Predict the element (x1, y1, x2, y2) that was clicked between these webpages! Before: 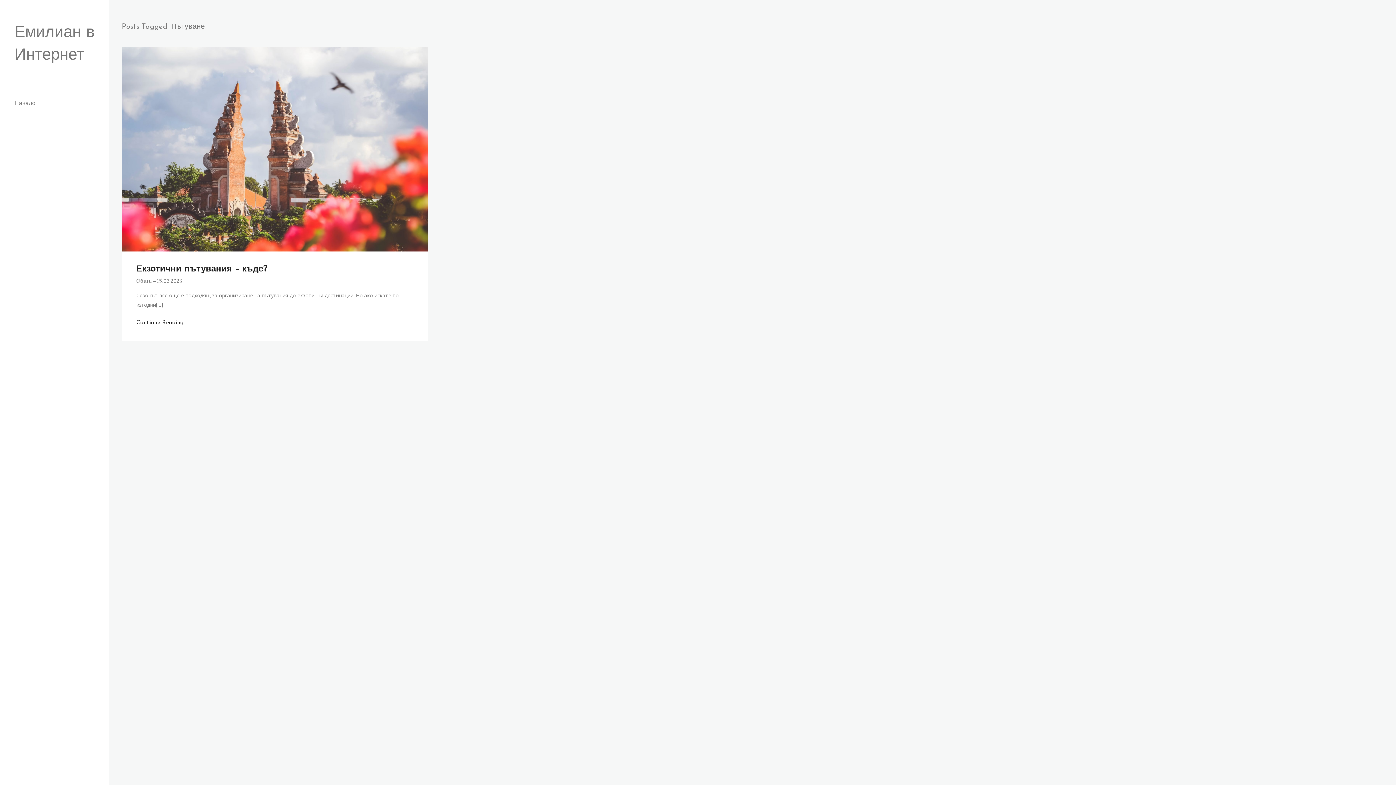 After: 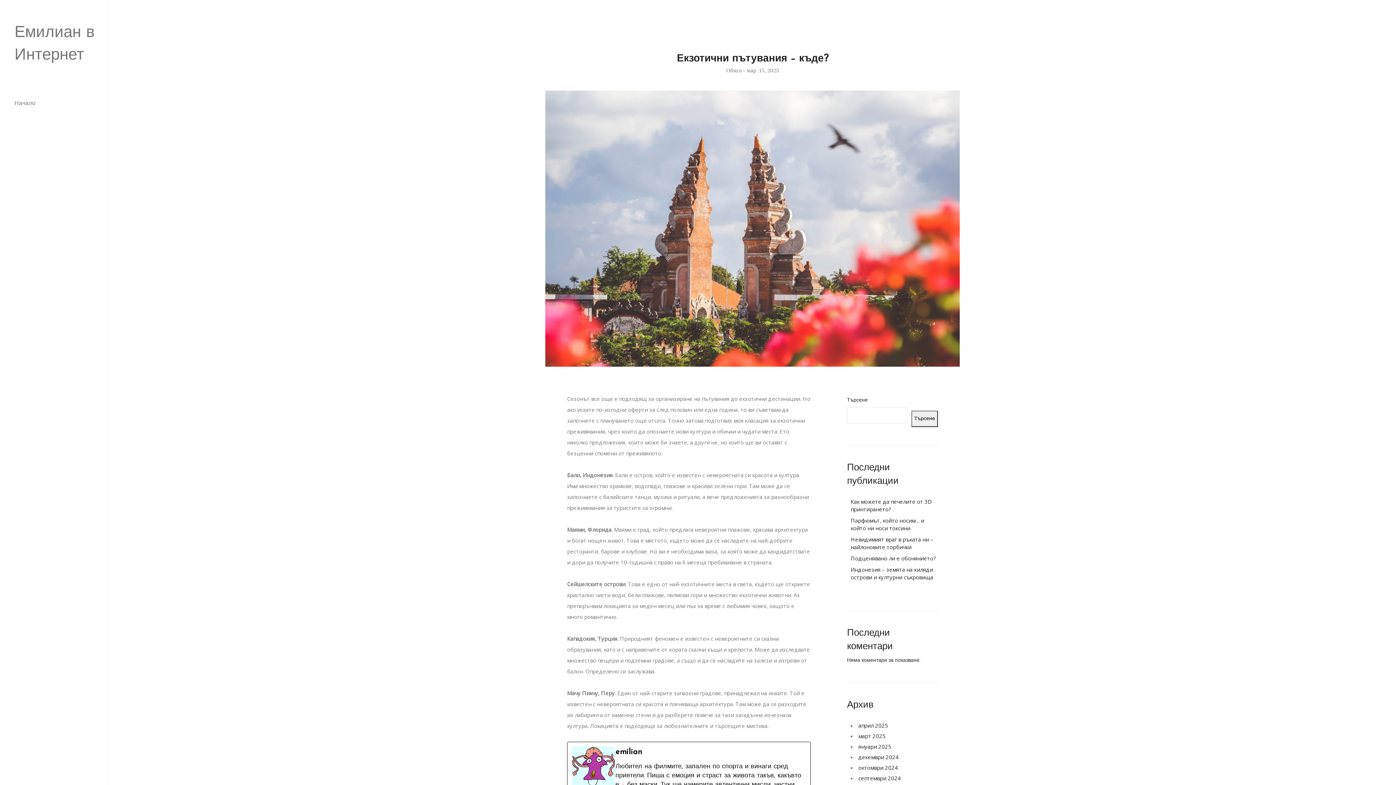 Action: bbox: (136, 264, 267, 273) label: Екзотични пътувания – къде?